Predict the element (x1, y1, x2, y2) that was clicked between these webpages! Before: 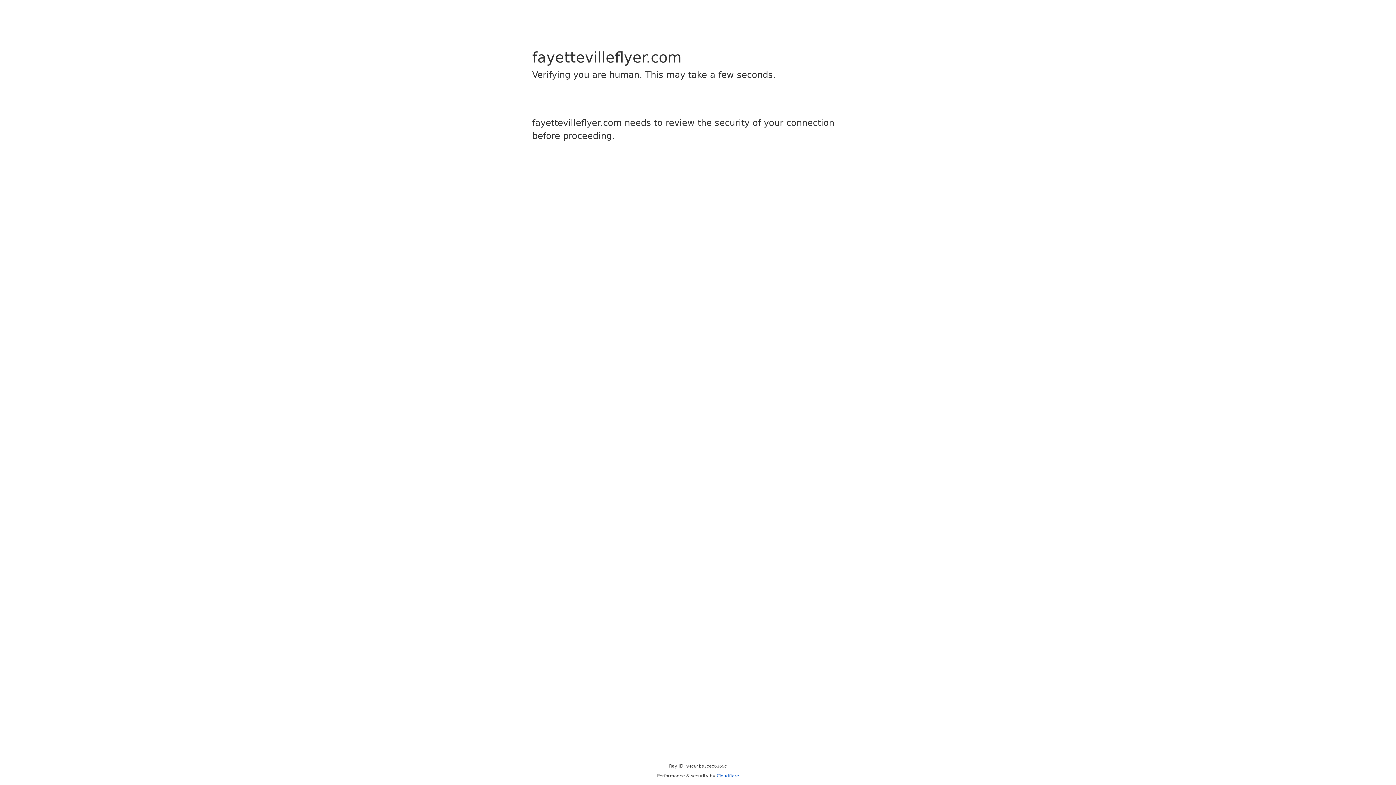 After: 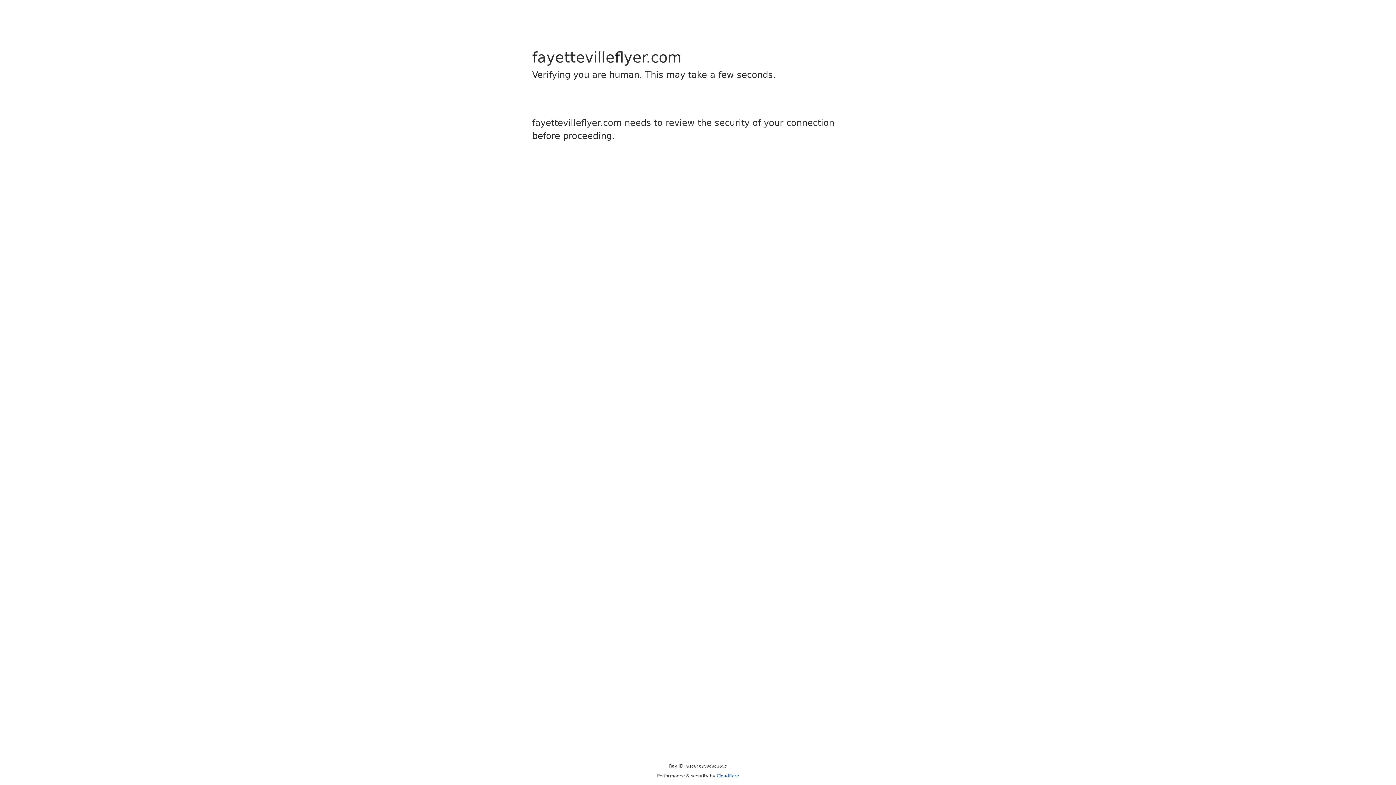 Action: bbox: (716, 773, 739, 778) label: Cloudflare